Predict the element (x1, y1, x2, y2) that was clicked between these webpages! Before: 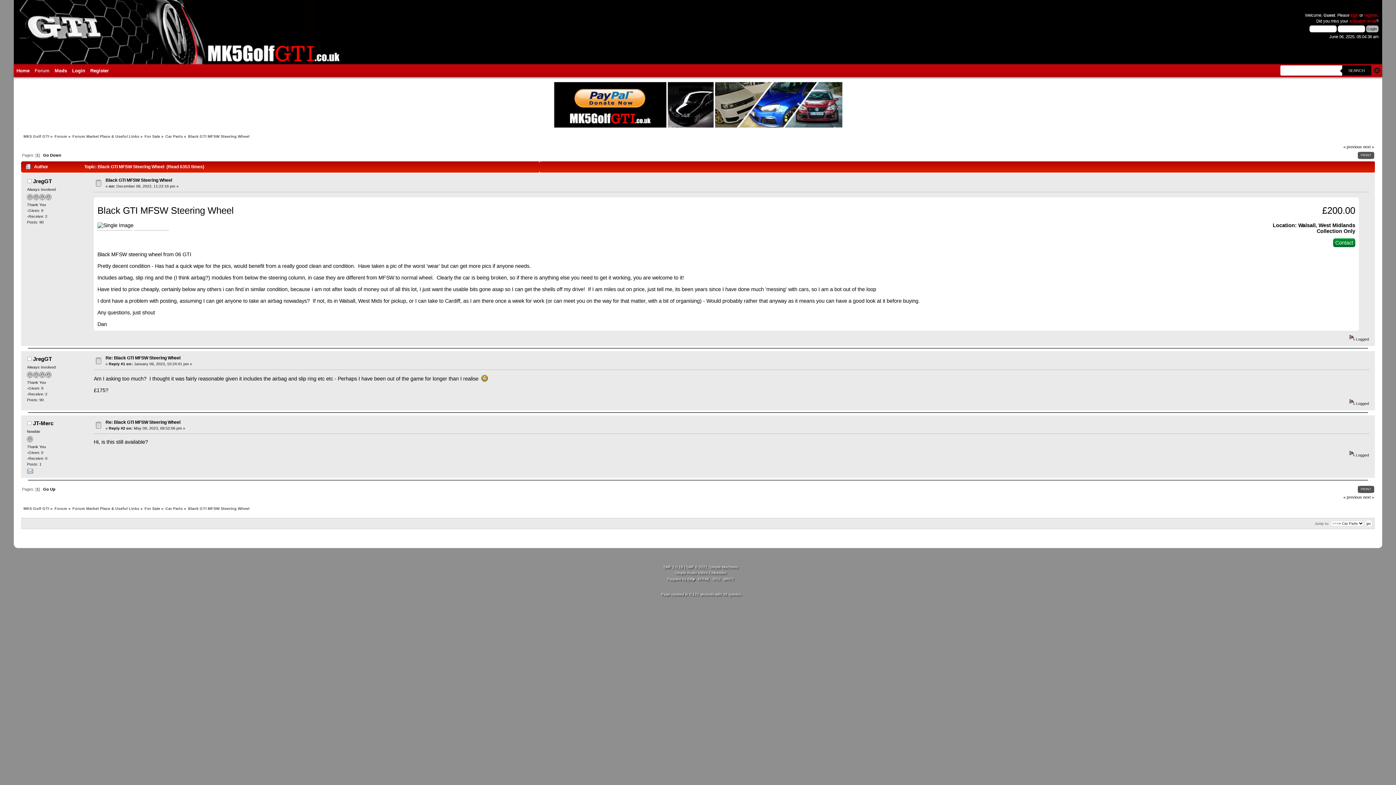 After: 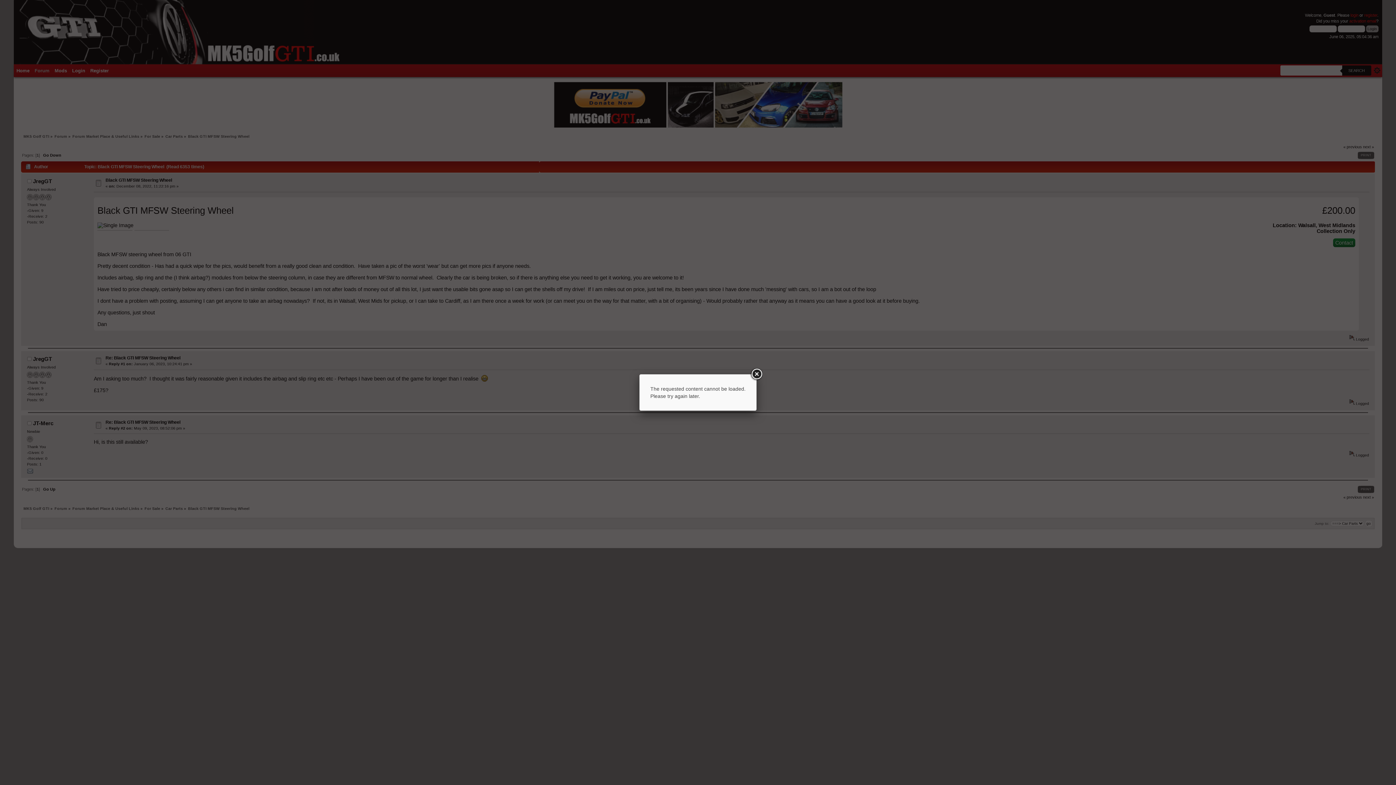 Action: bbox: (97, 222, 133, 228)